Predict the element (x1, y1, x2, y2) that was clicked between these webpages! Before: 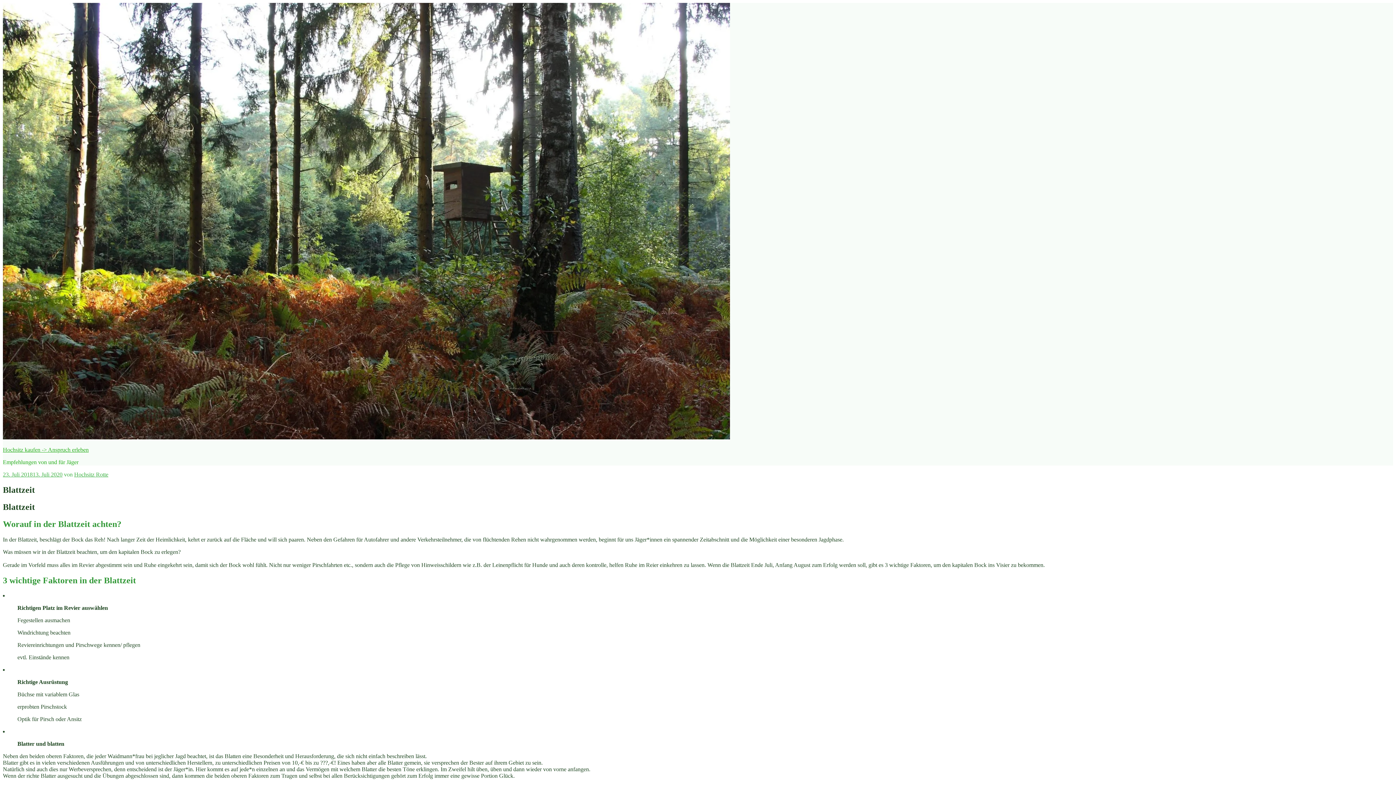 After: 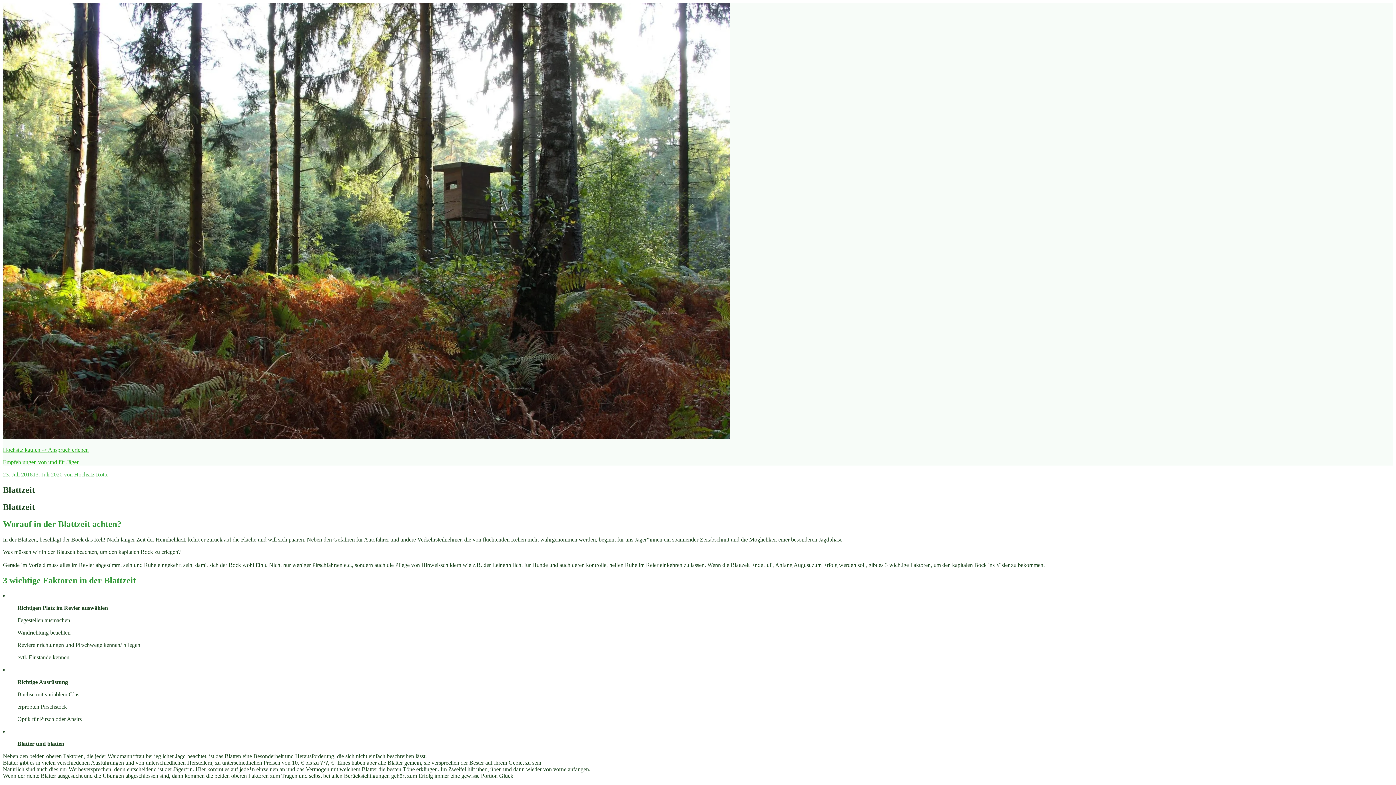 Action: label: 23. Juli 201813. Juli 2020 bbox: (2, 471, 62, 477)